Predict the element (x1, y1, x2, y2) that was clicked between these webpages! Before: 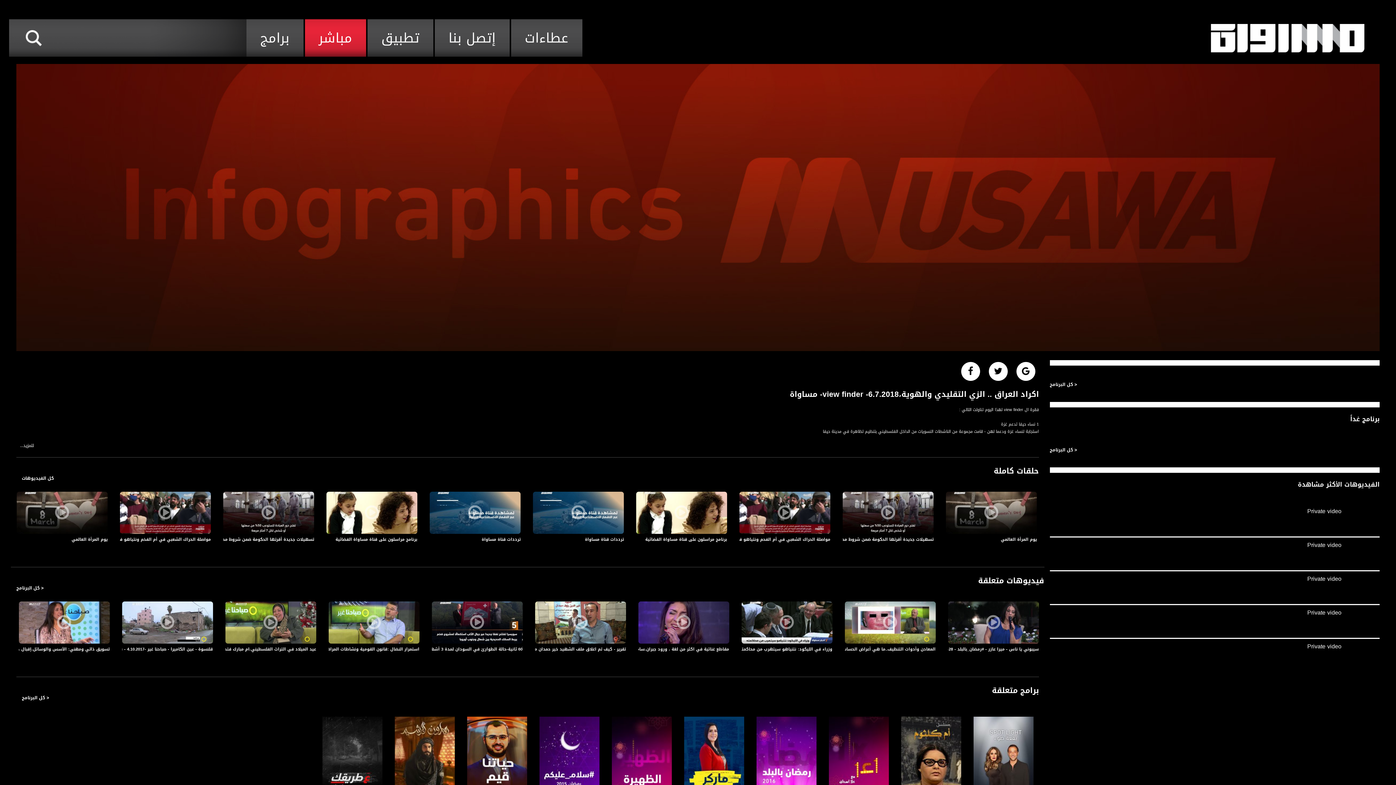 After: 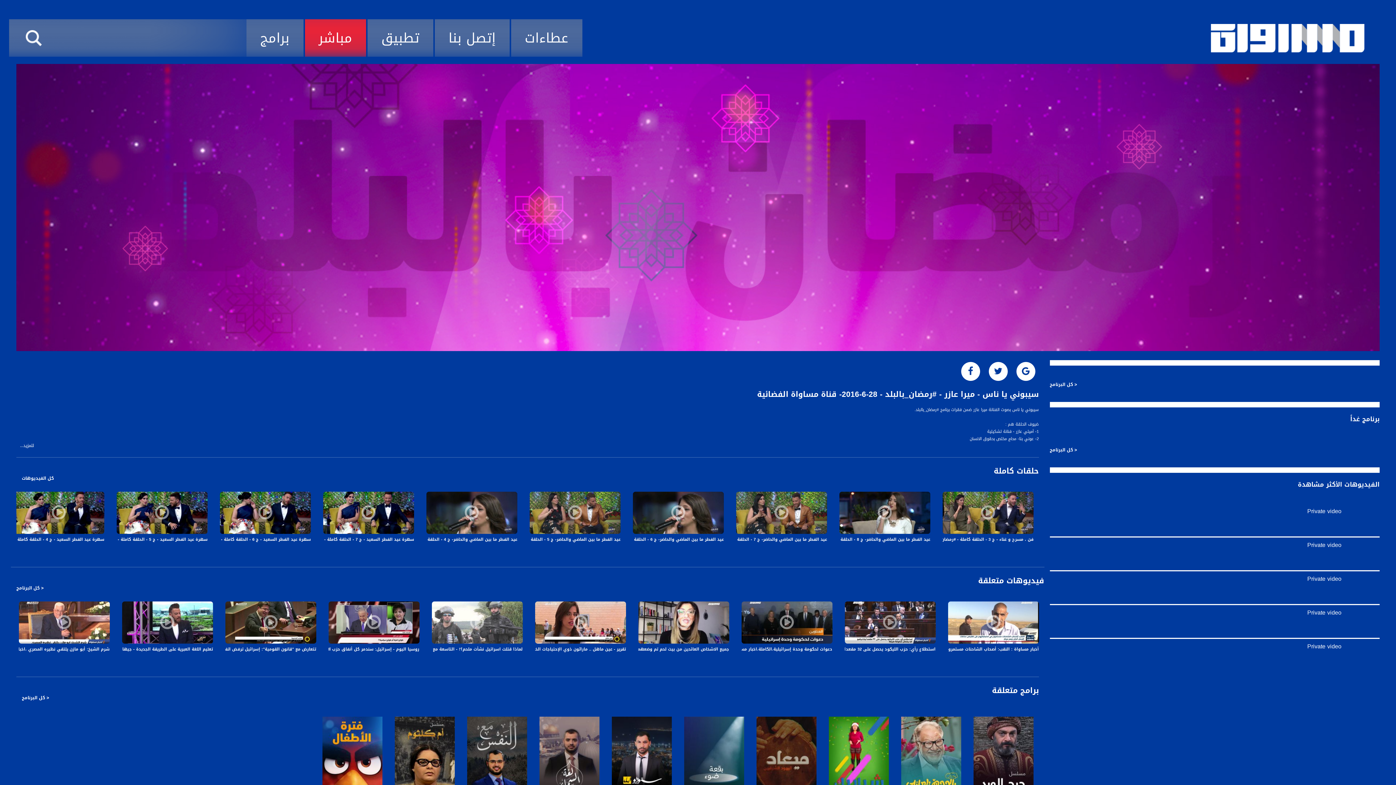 Action: bbox: (948, 638, 1039, 656) label: سيبوني يا ناس - ميرا عازر - #رمضان_بالبلد - 28-6-2016- قناة مساواة الفضائية